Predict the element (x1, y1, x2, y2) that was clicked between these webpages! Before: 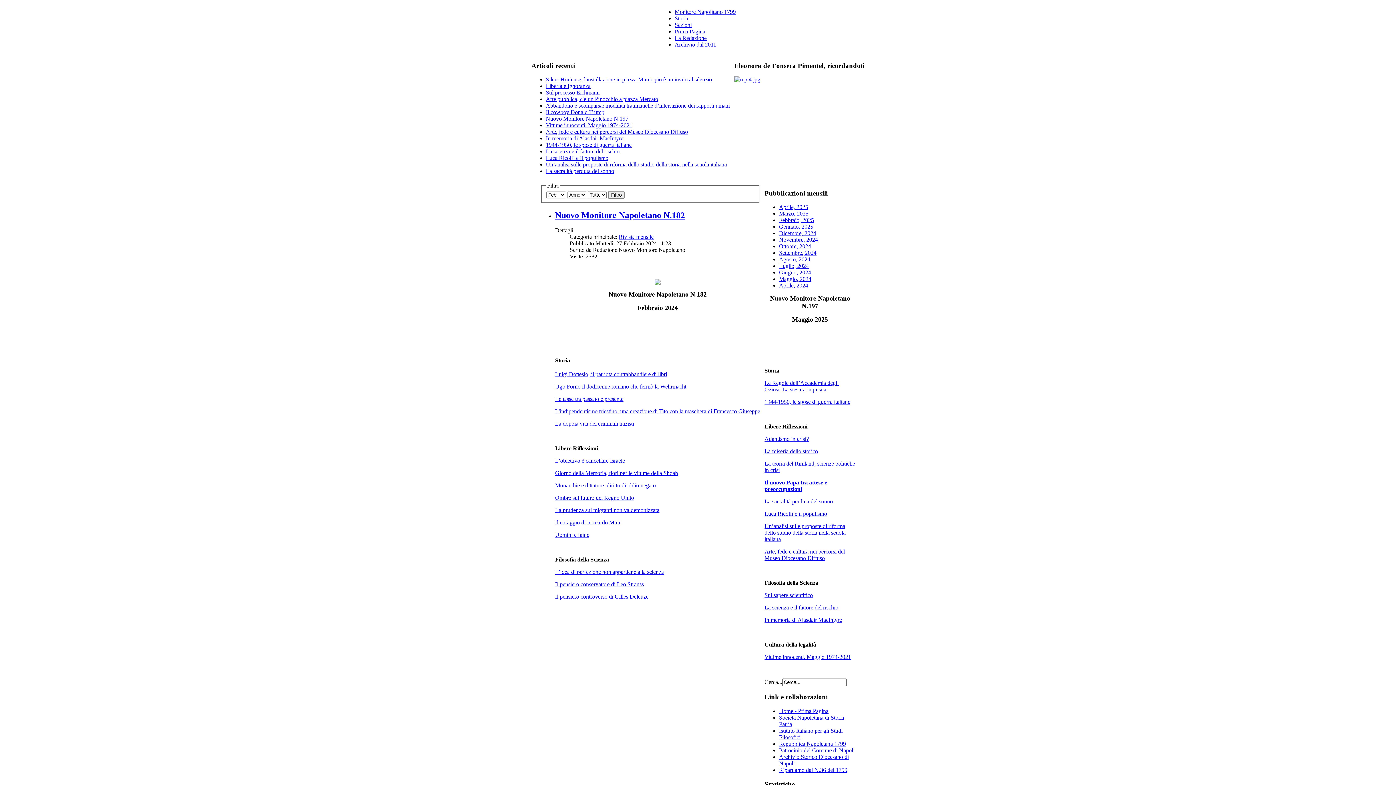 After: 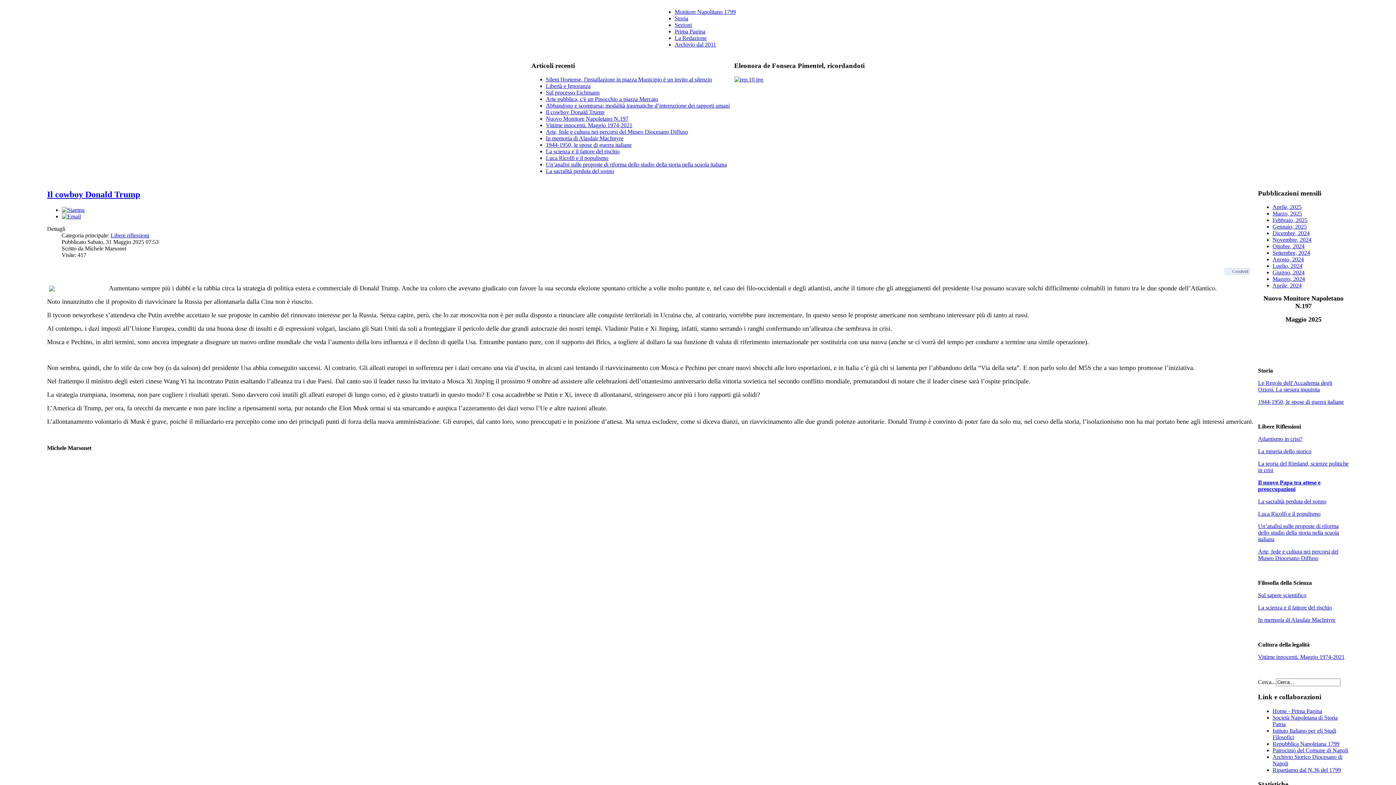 Action: label: Il cowboy Donald Trump bbox: (546, 109, 604, 115)